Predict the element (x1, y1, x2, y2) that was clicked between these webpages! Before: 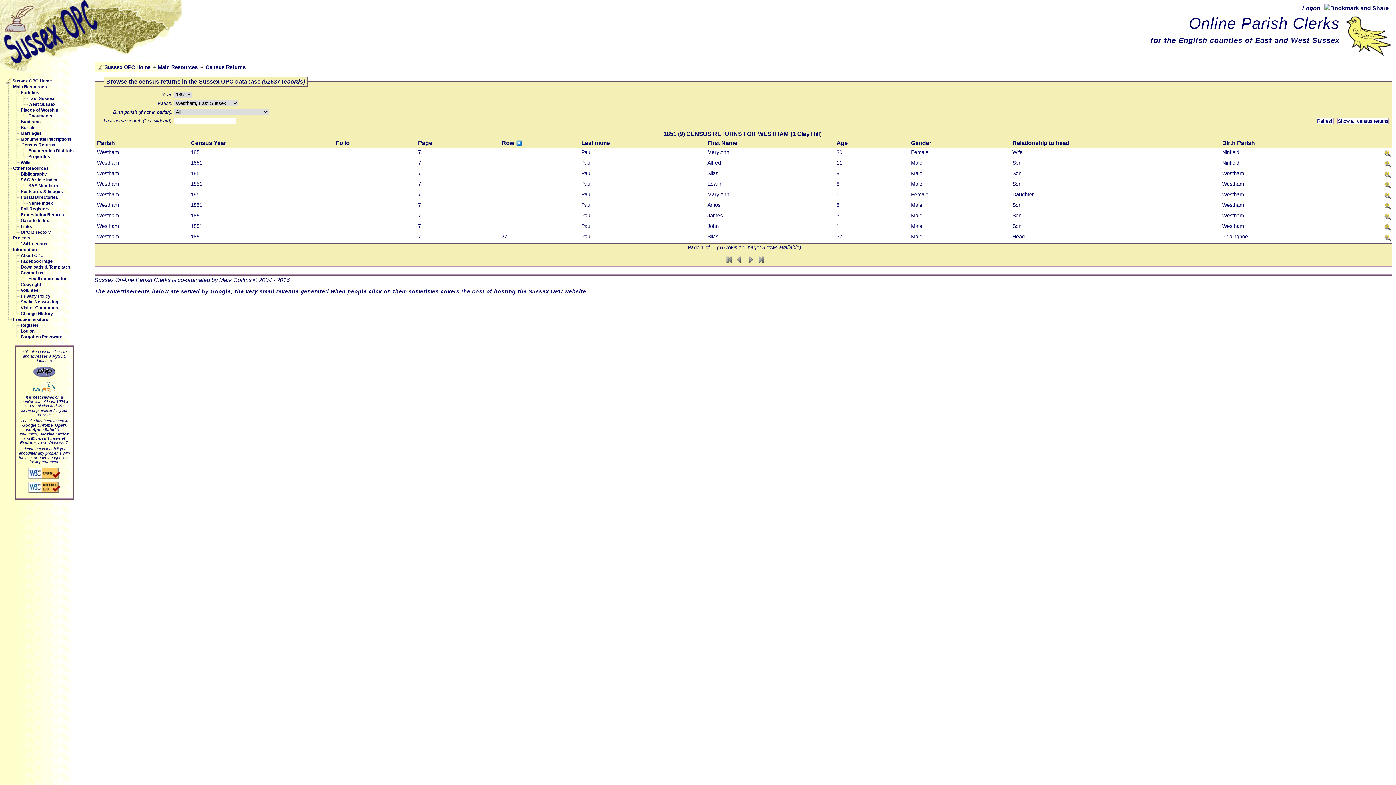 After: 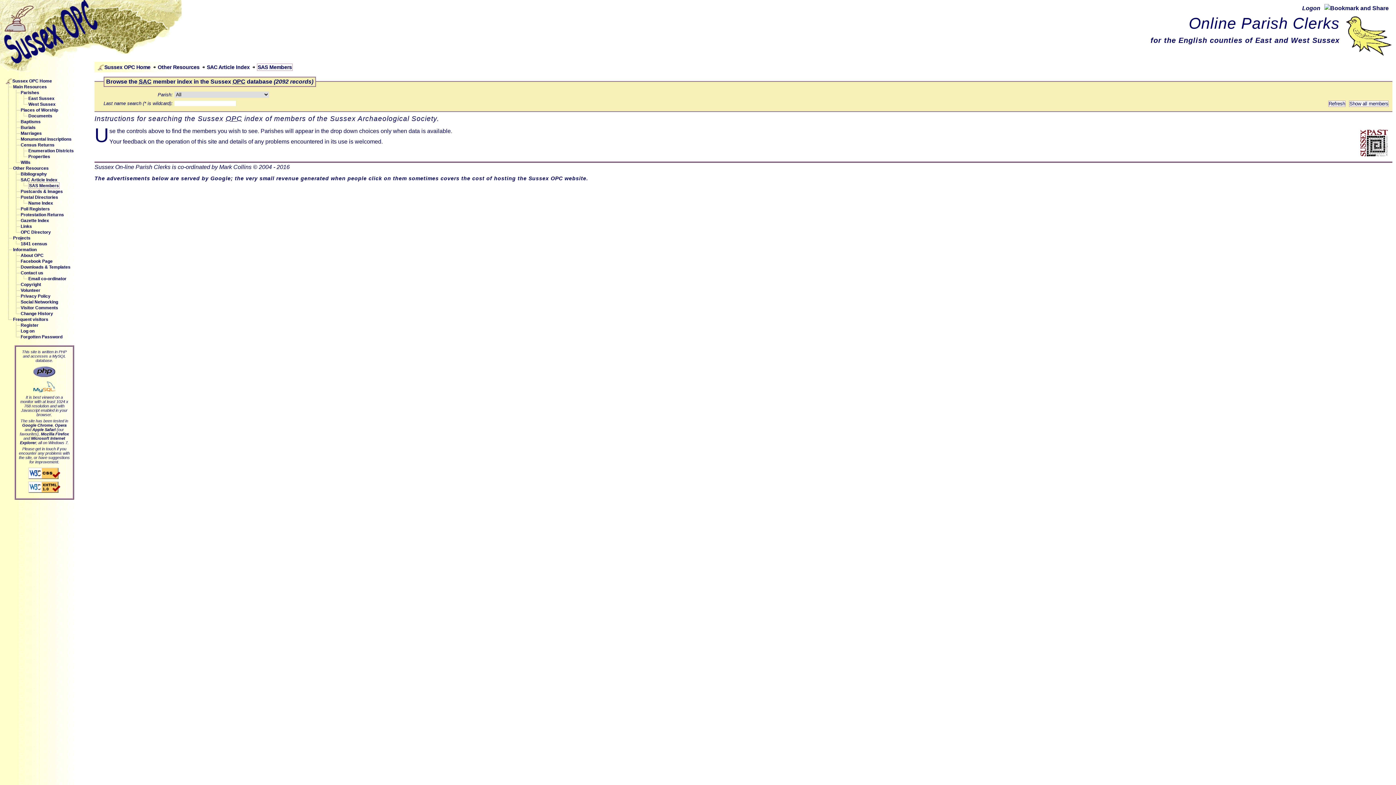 Action: bbox: (28, 183, 58, 188) label: SAS Members